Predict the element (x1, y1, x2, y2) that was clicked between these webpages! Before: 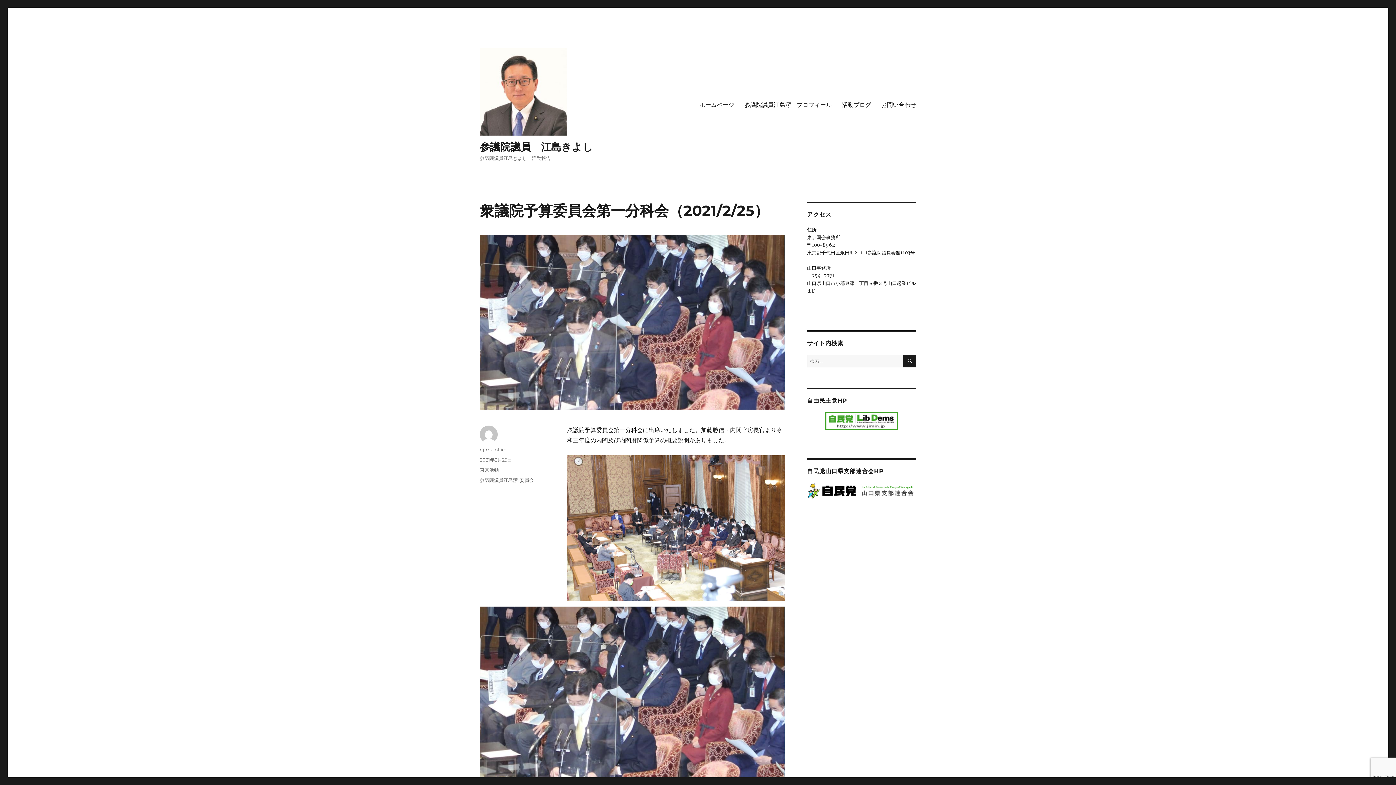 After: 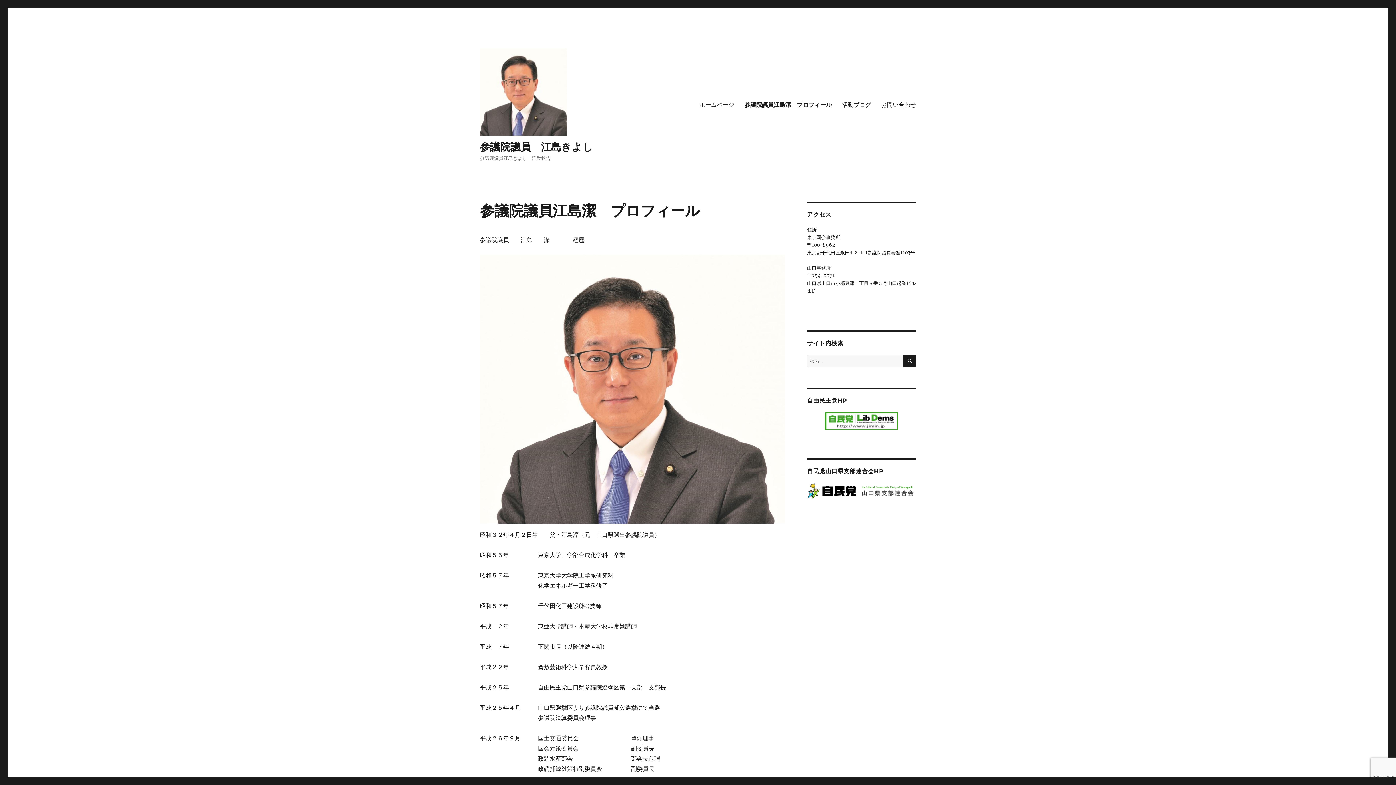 Action: label: 参議院議員江島潔　プロフィール bbox: (739, 97, 837, 112)